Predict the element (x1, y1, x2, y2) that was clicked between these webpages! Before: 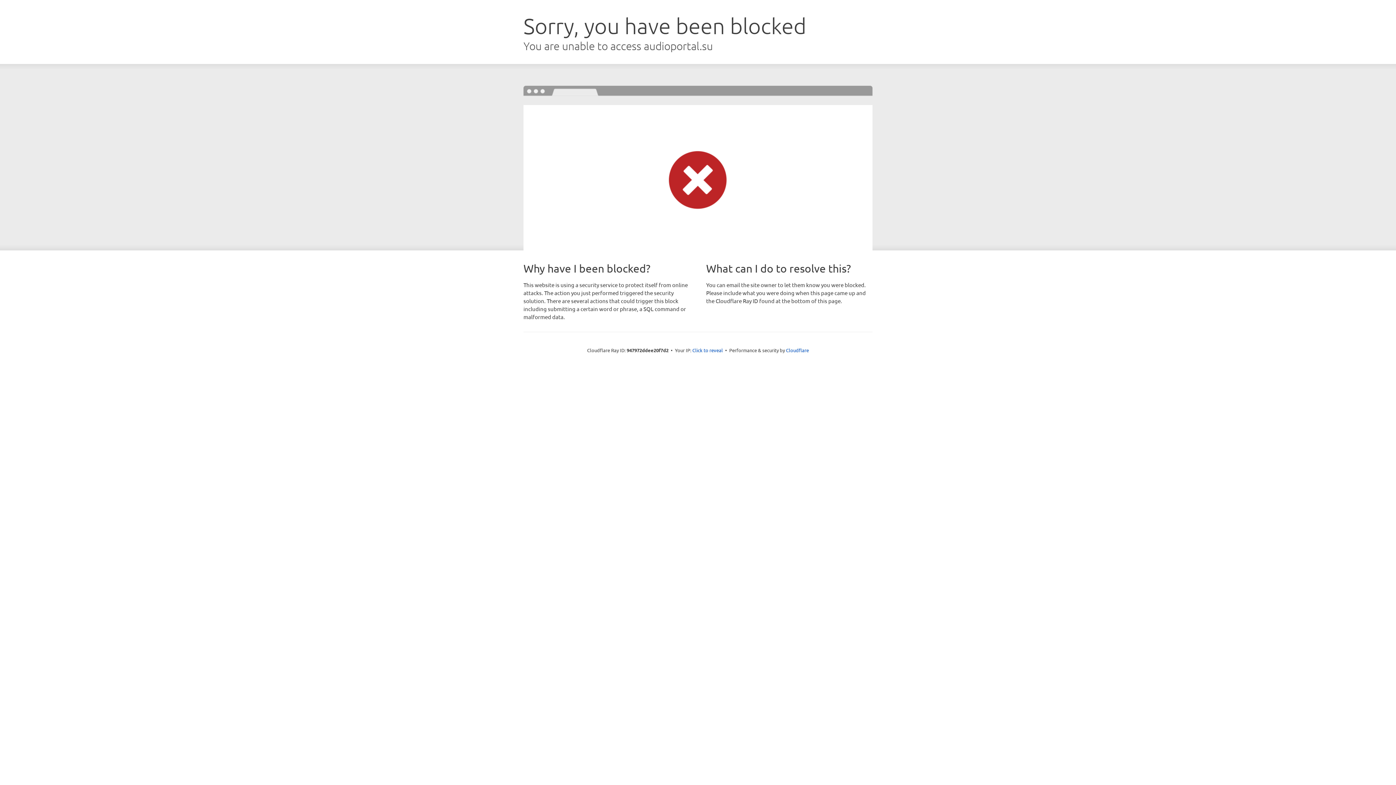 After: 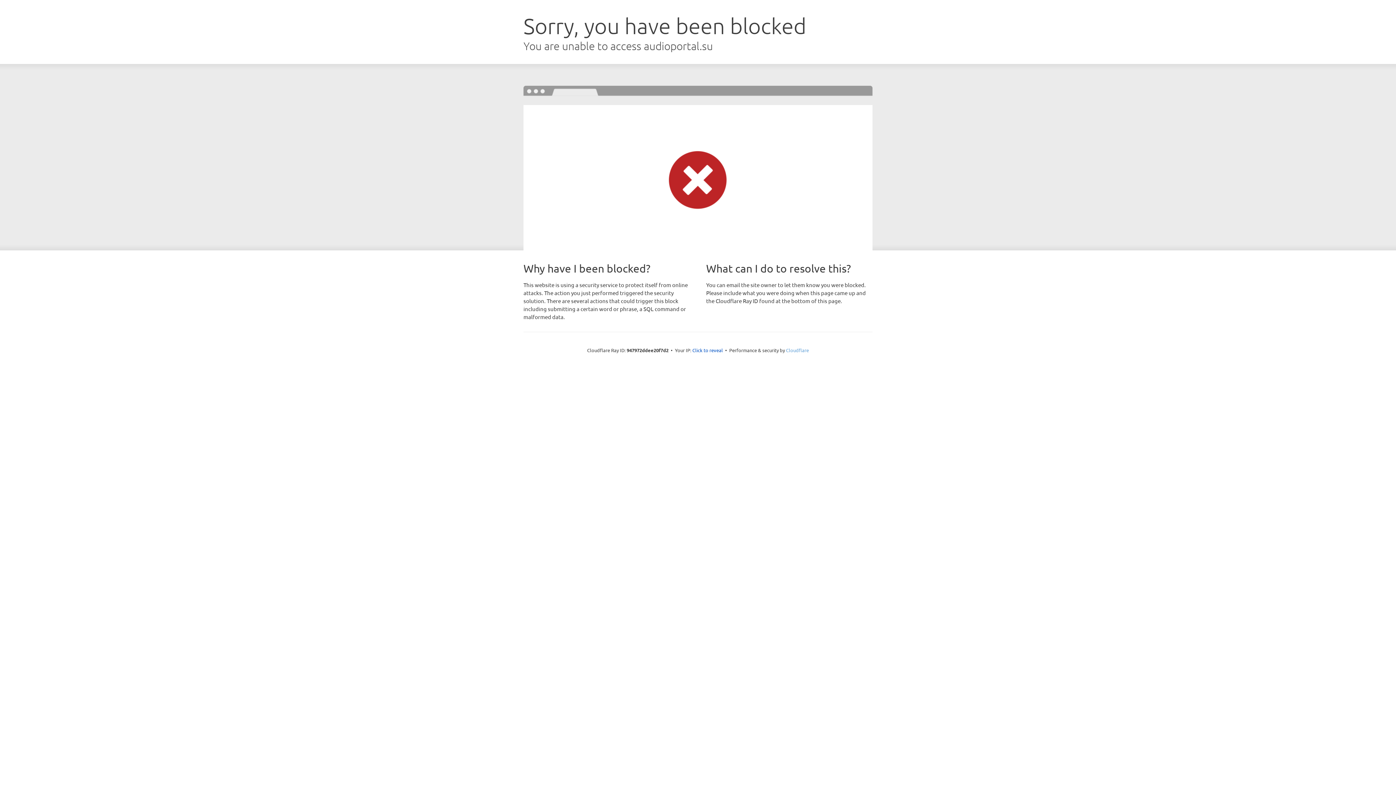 Action: label: Cloudflare bbox: (786, 347, 809, 353)